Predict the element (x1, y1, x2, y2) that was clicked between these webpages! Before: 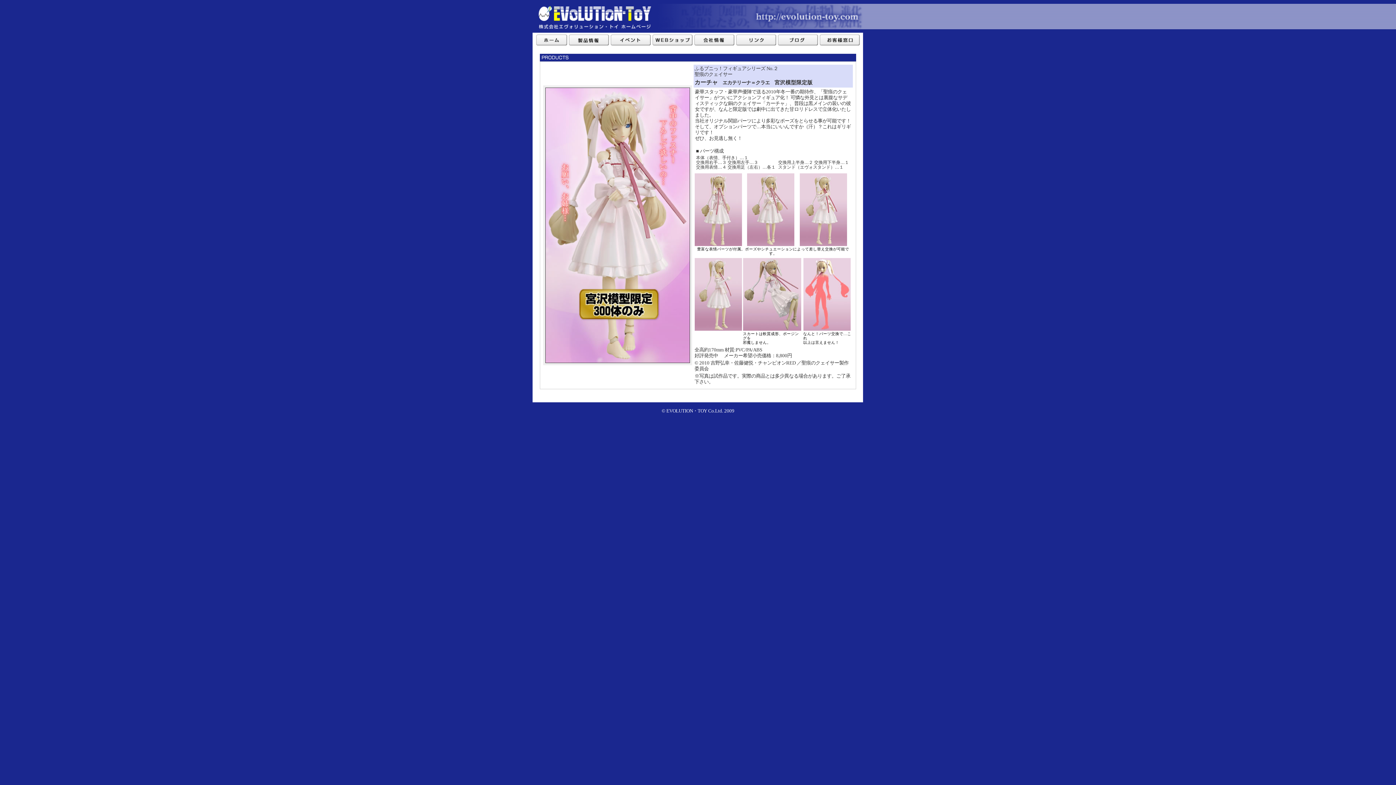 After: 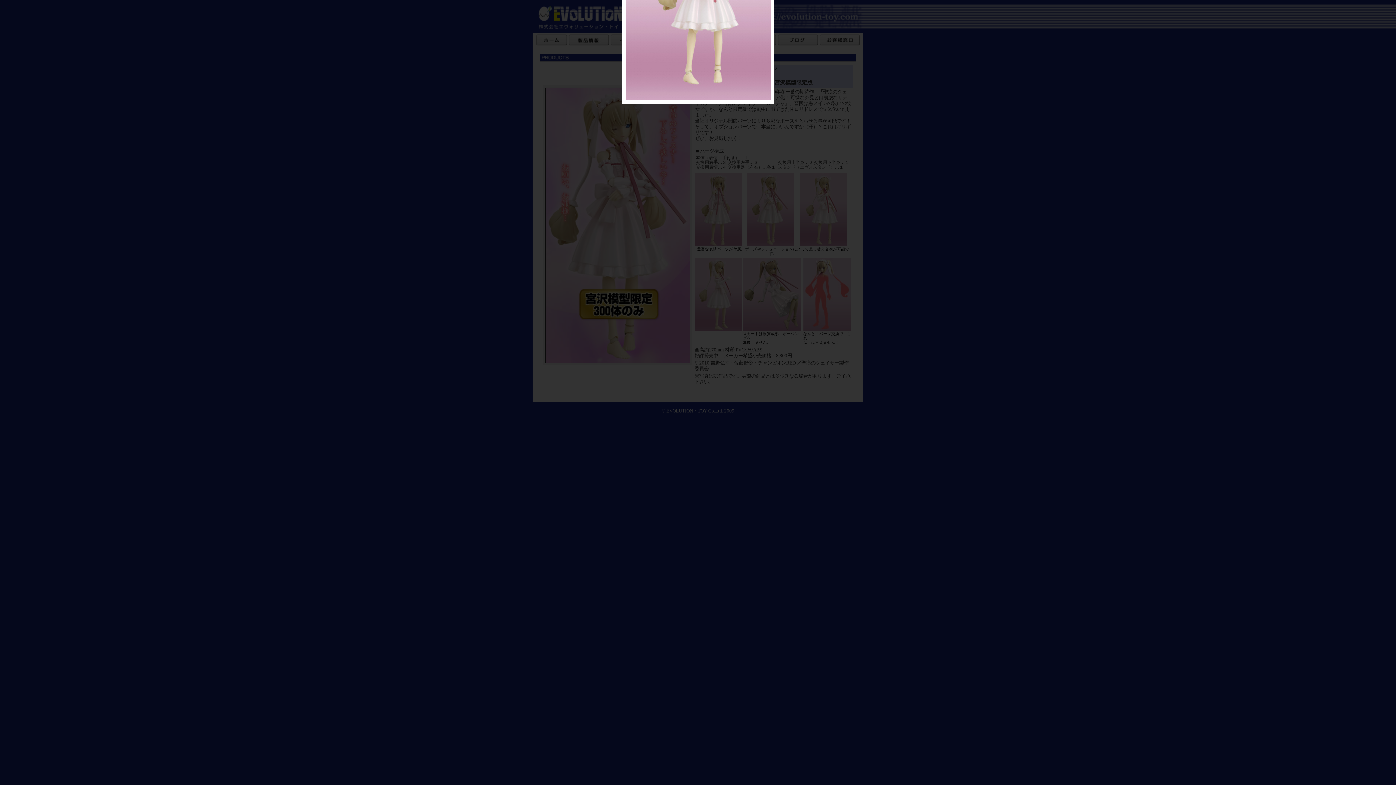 Action: bbox: (799, 242, 847, 246)